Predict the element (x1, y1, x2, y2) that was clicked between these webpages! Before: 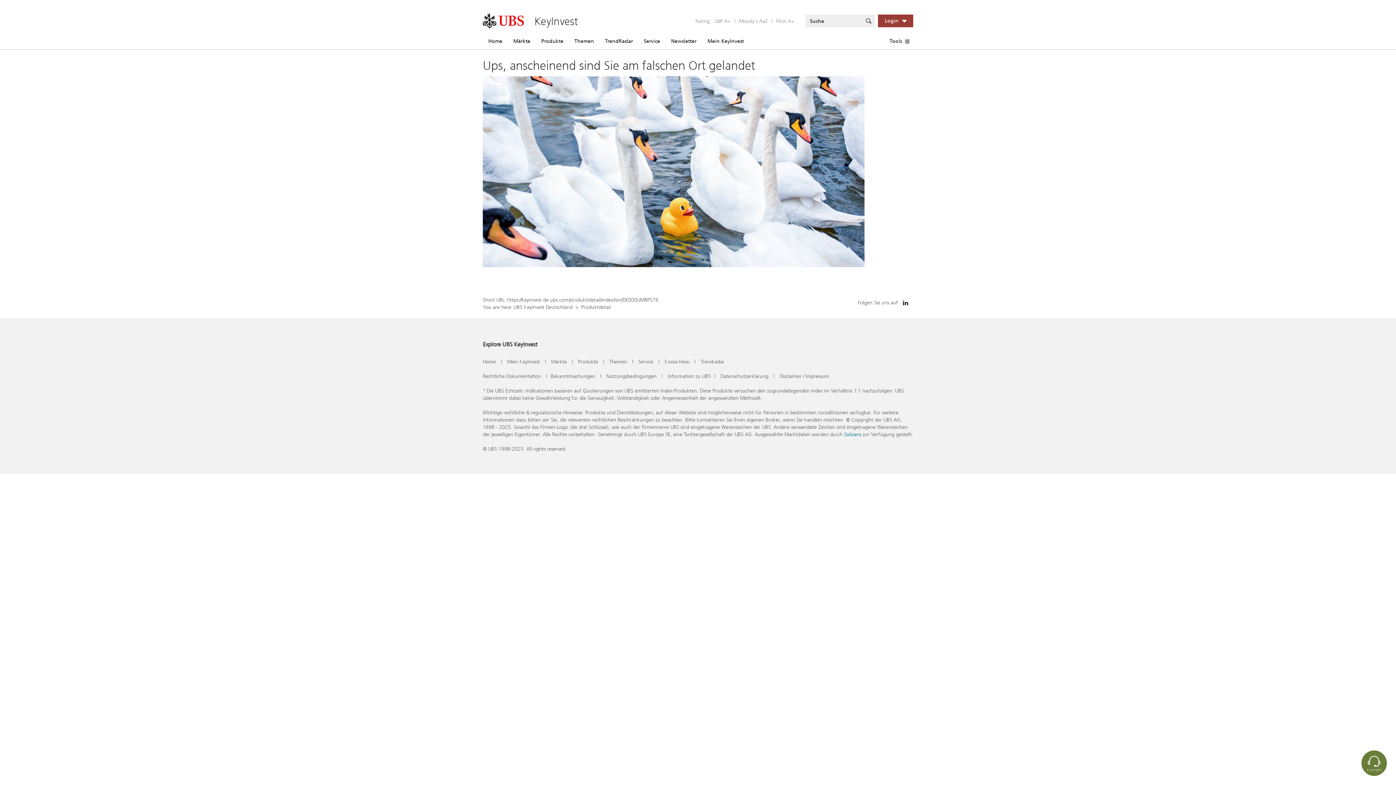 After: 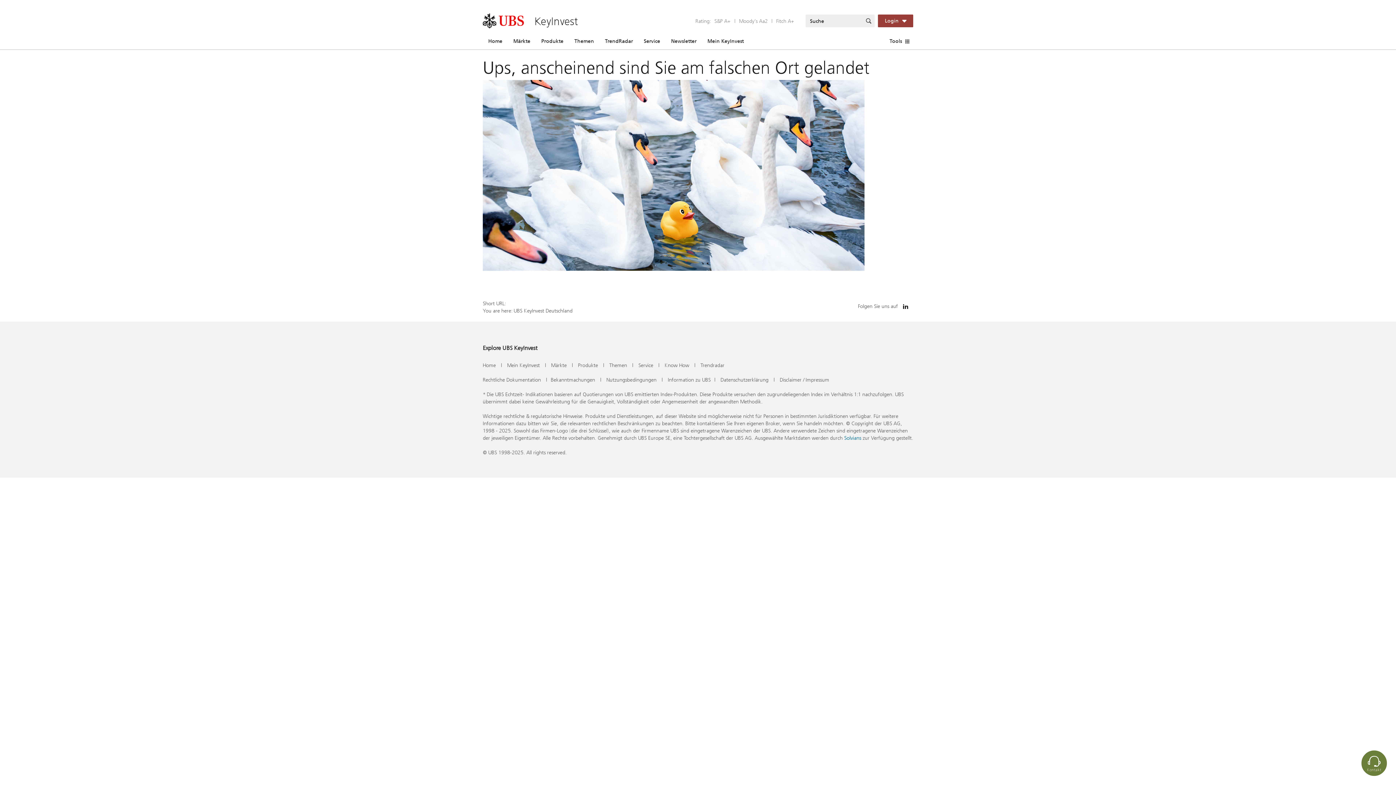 Action: bbox: (664, 358, 689, 365) label: Know How